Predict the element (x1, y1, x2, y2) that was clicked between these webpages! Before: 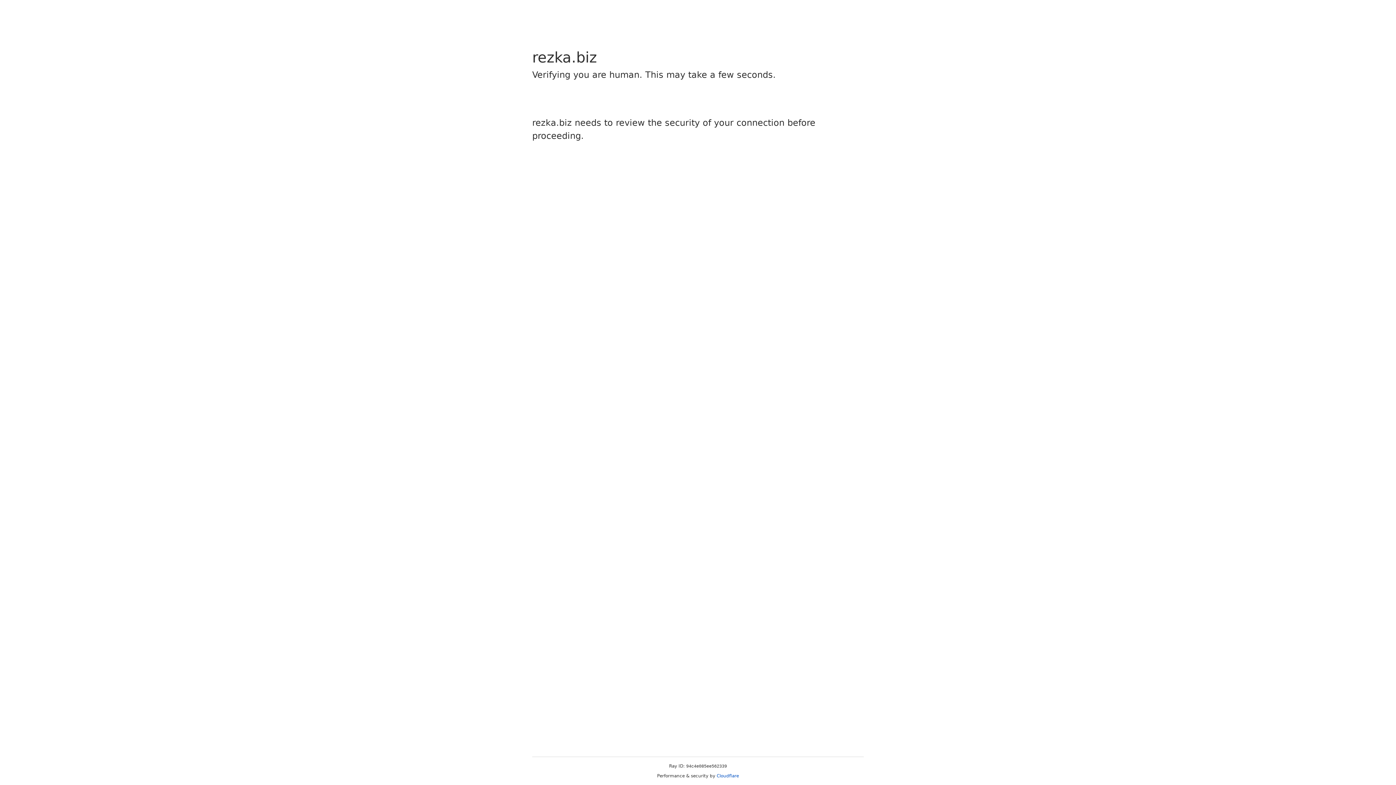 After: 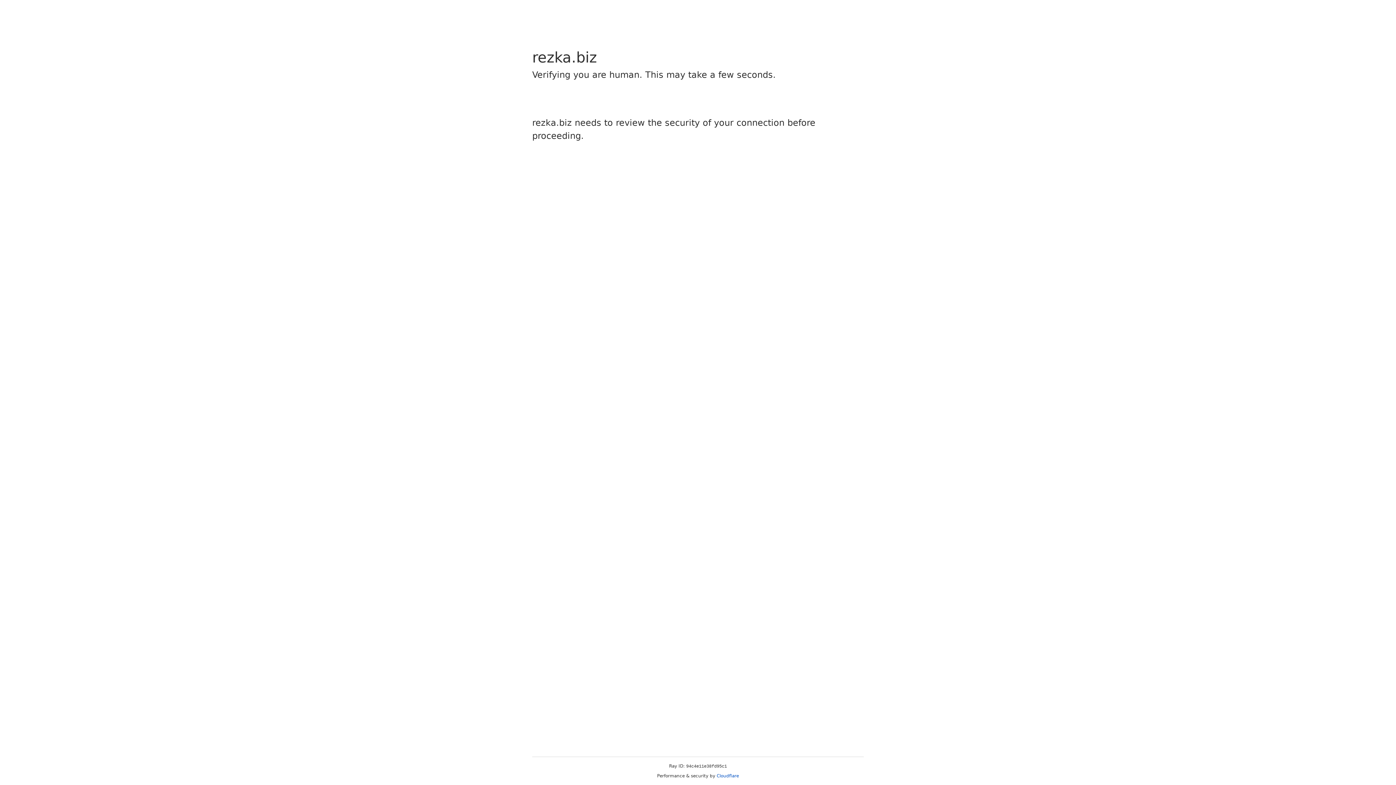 Action: label: Cloudflare bbox: (716, 773, 739, 778)